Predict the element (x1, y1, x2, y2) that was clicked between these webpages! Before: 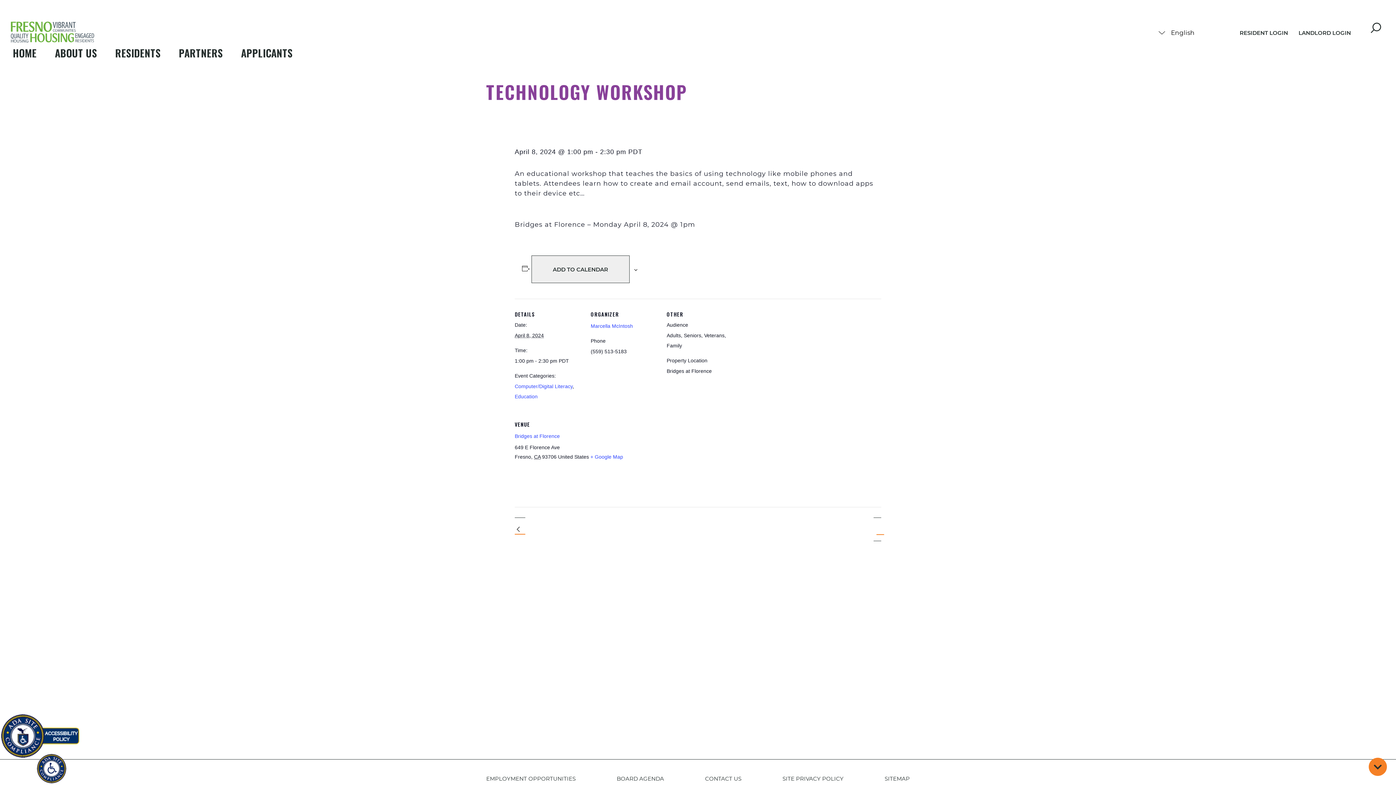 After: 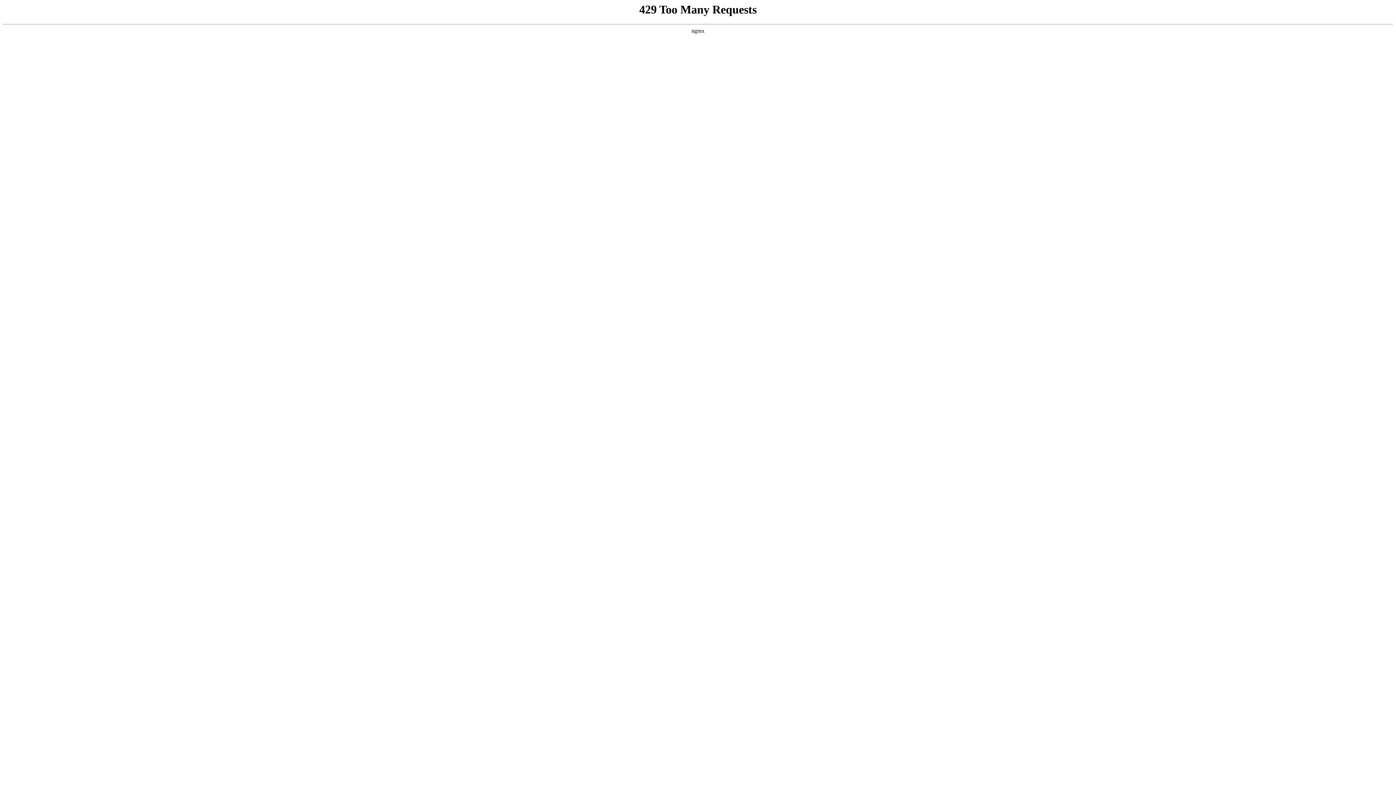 Action: bbox: (178, 45, 222, 64) label: PARTNERS